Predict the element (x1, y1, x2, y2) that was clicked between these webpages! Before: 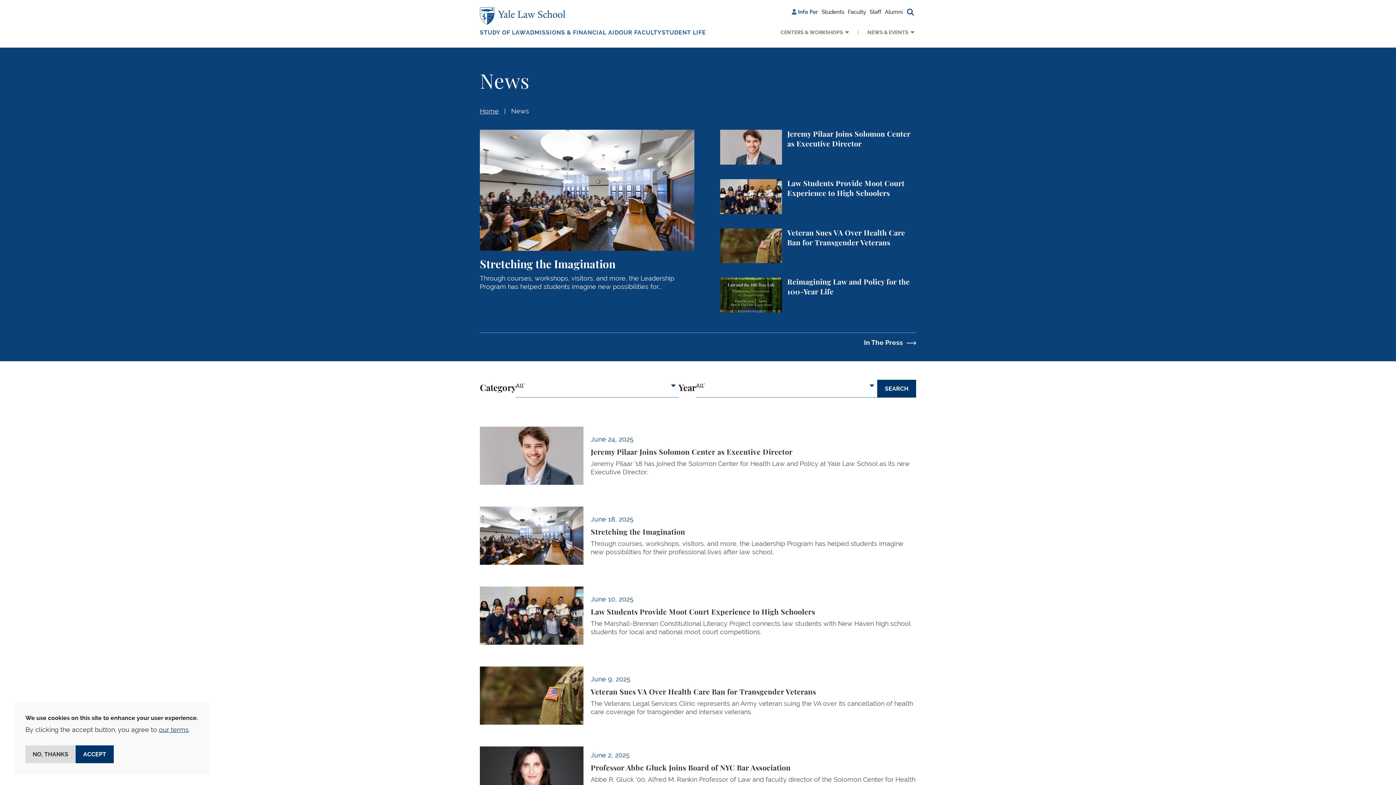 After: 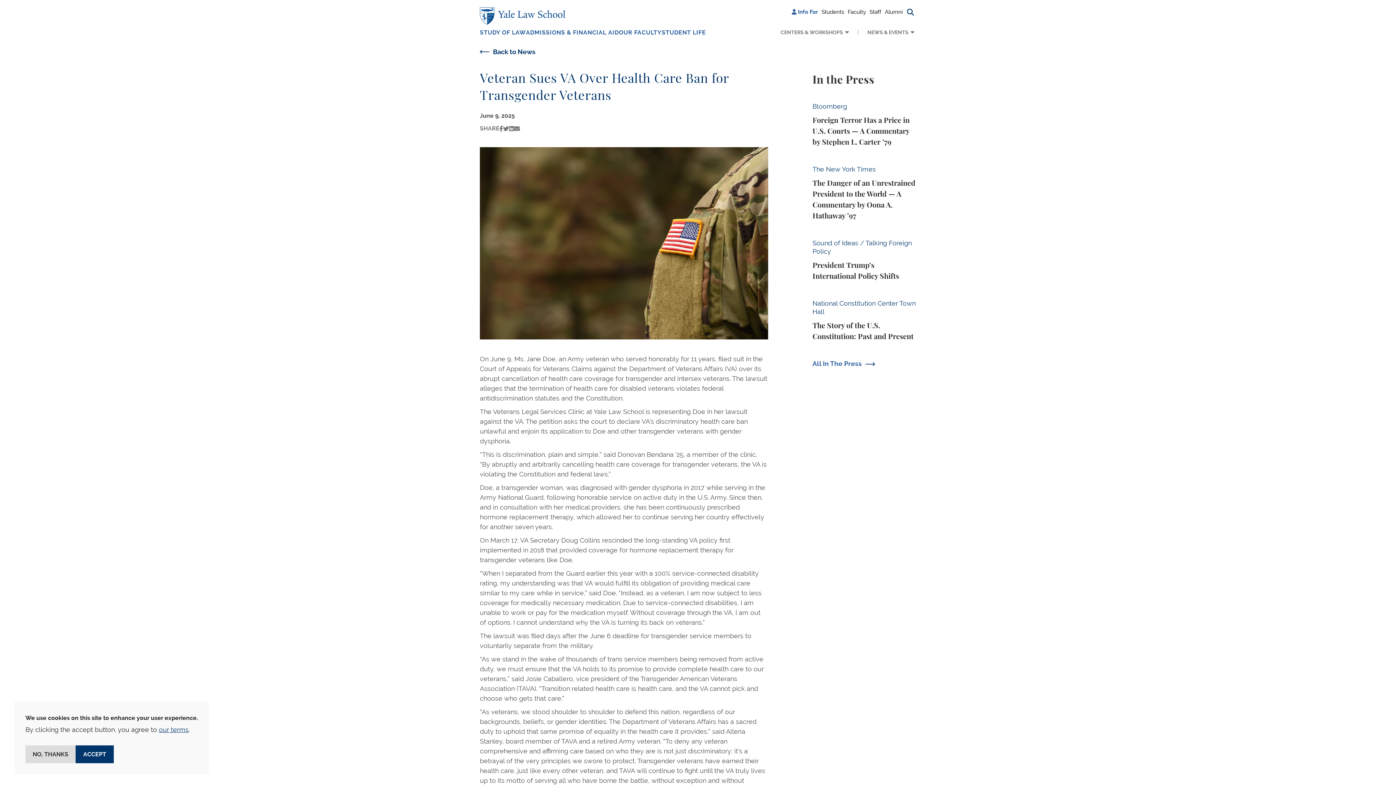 Action: label: Veteran Sues VA Over Health Care Ban for Transgender Veterans bbox: (717, 228, 919, 263)